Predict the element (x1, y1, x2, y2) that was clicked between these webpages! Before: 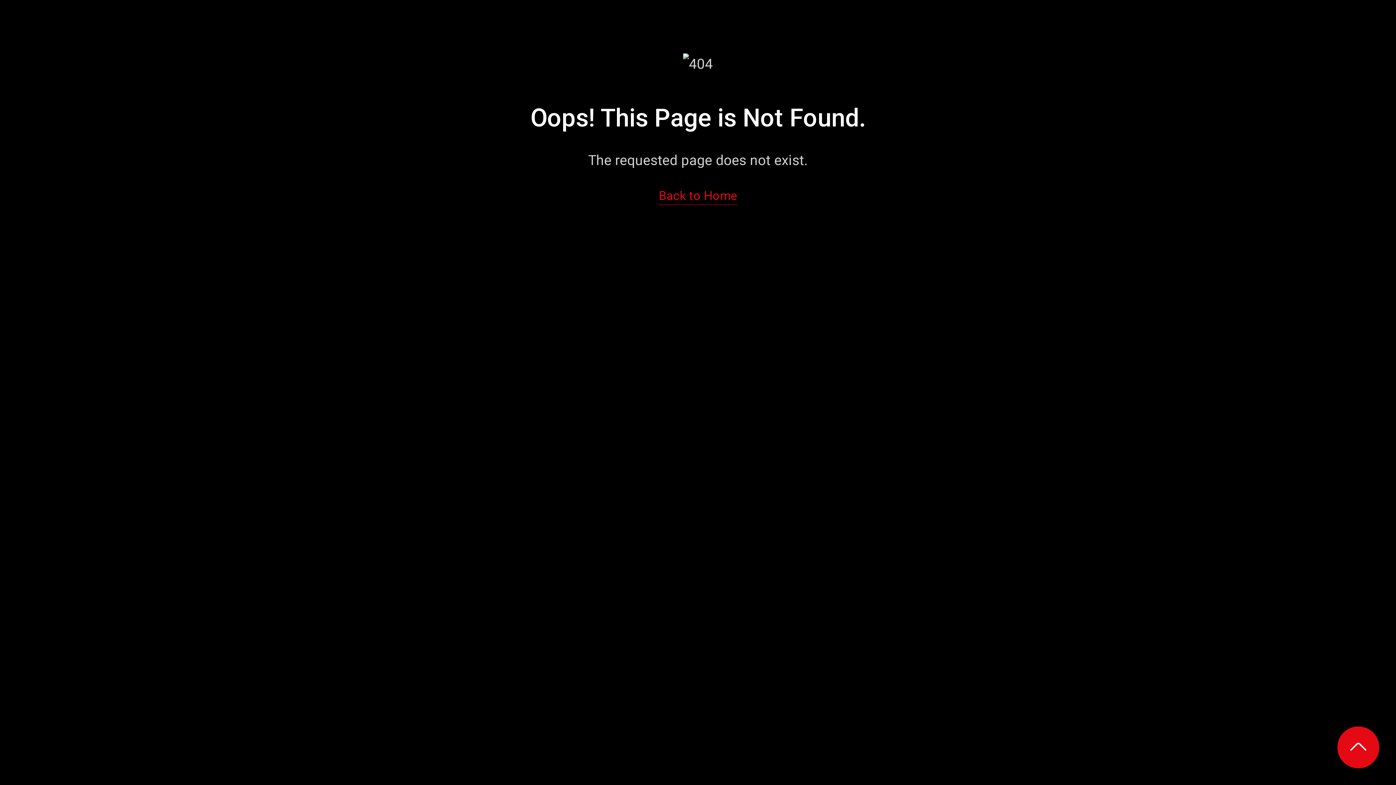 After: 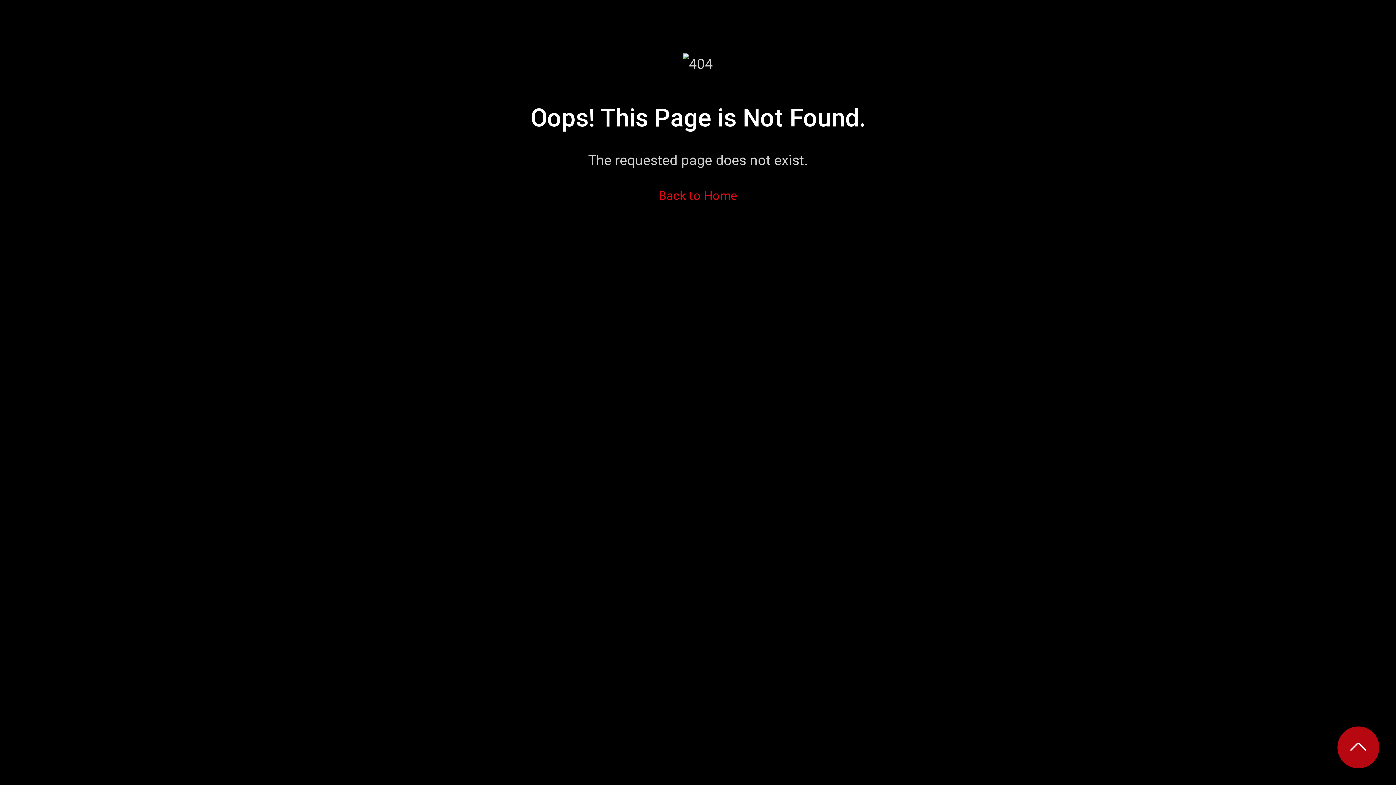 Action: bbox: (1337, 726, 1379, 768)